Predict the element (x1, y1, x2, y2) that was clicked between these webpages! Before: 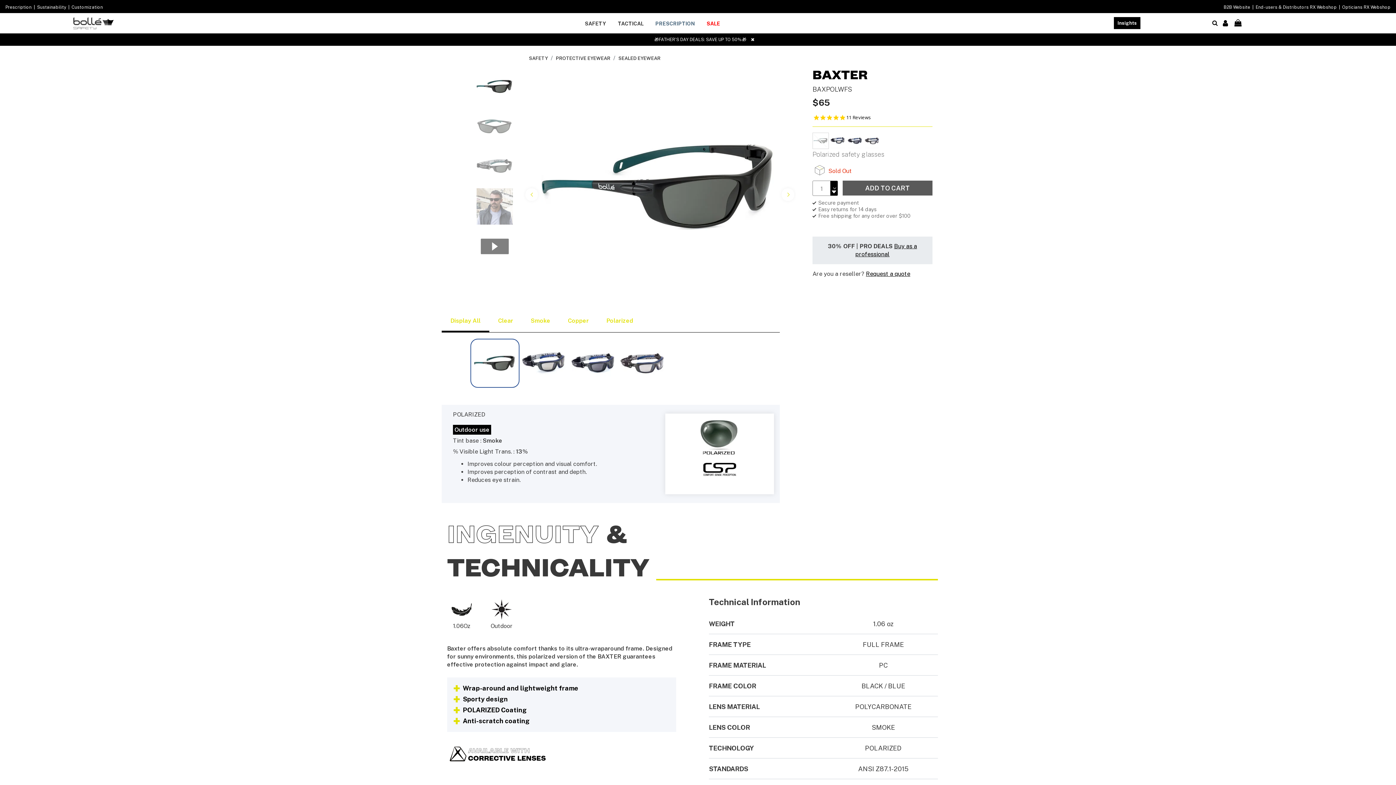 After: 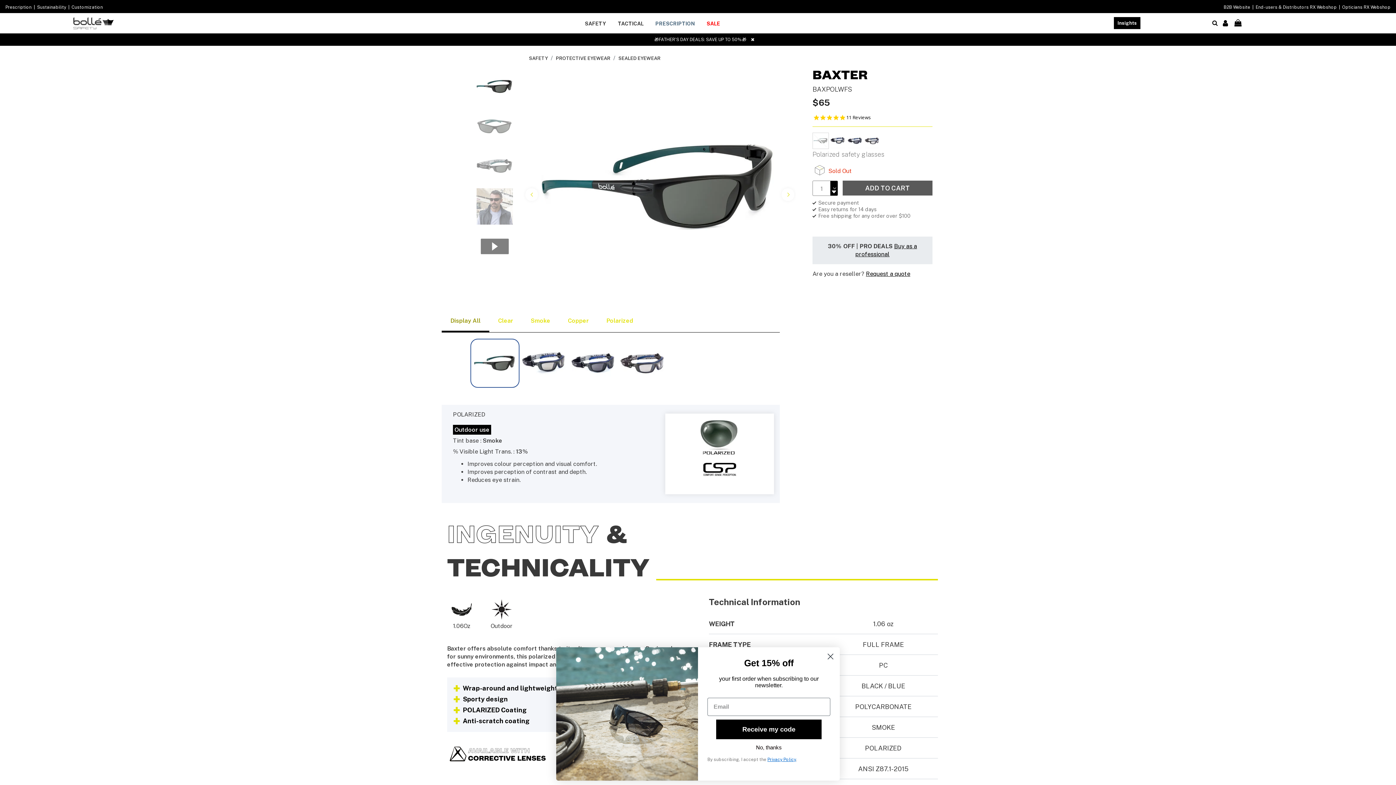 Action: label: Display All bbox: (441, 311, 489, 331)